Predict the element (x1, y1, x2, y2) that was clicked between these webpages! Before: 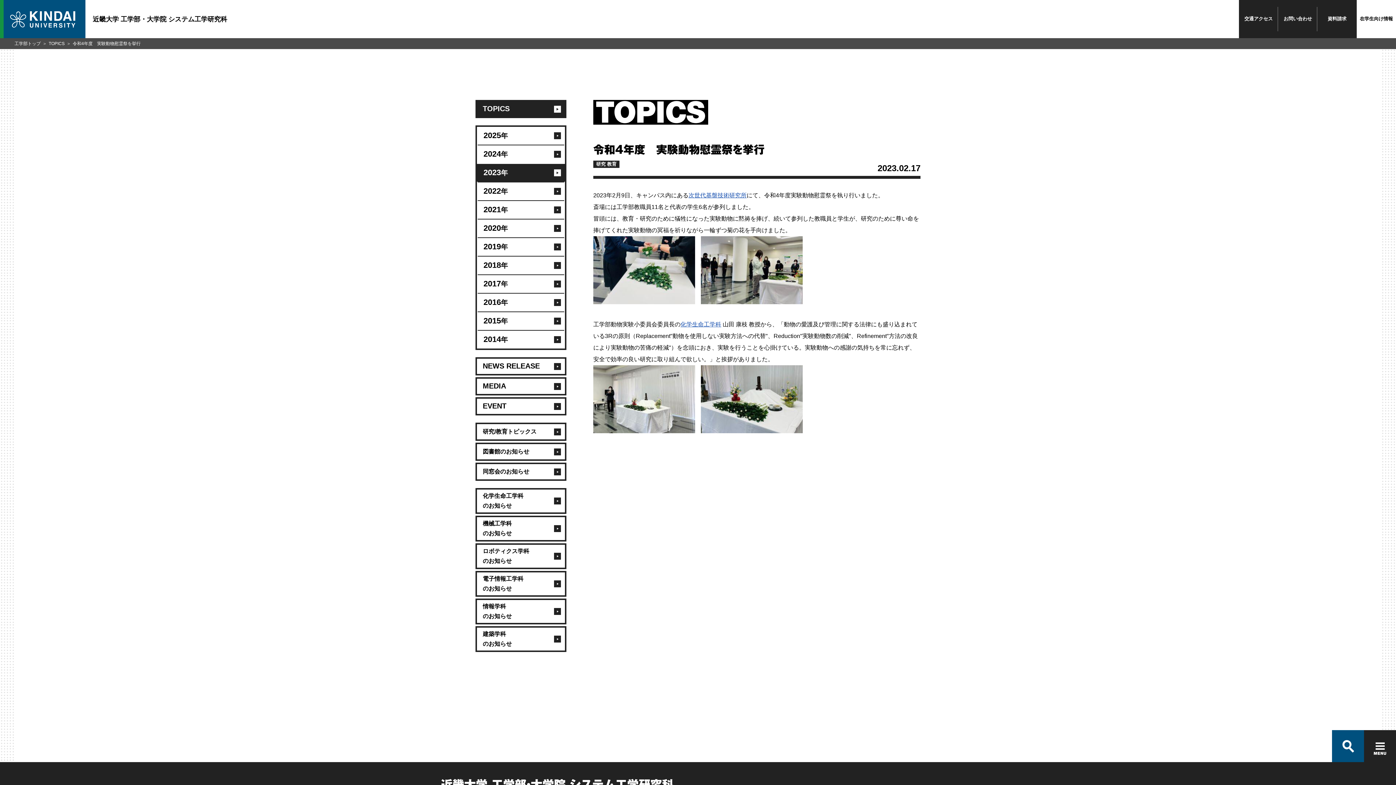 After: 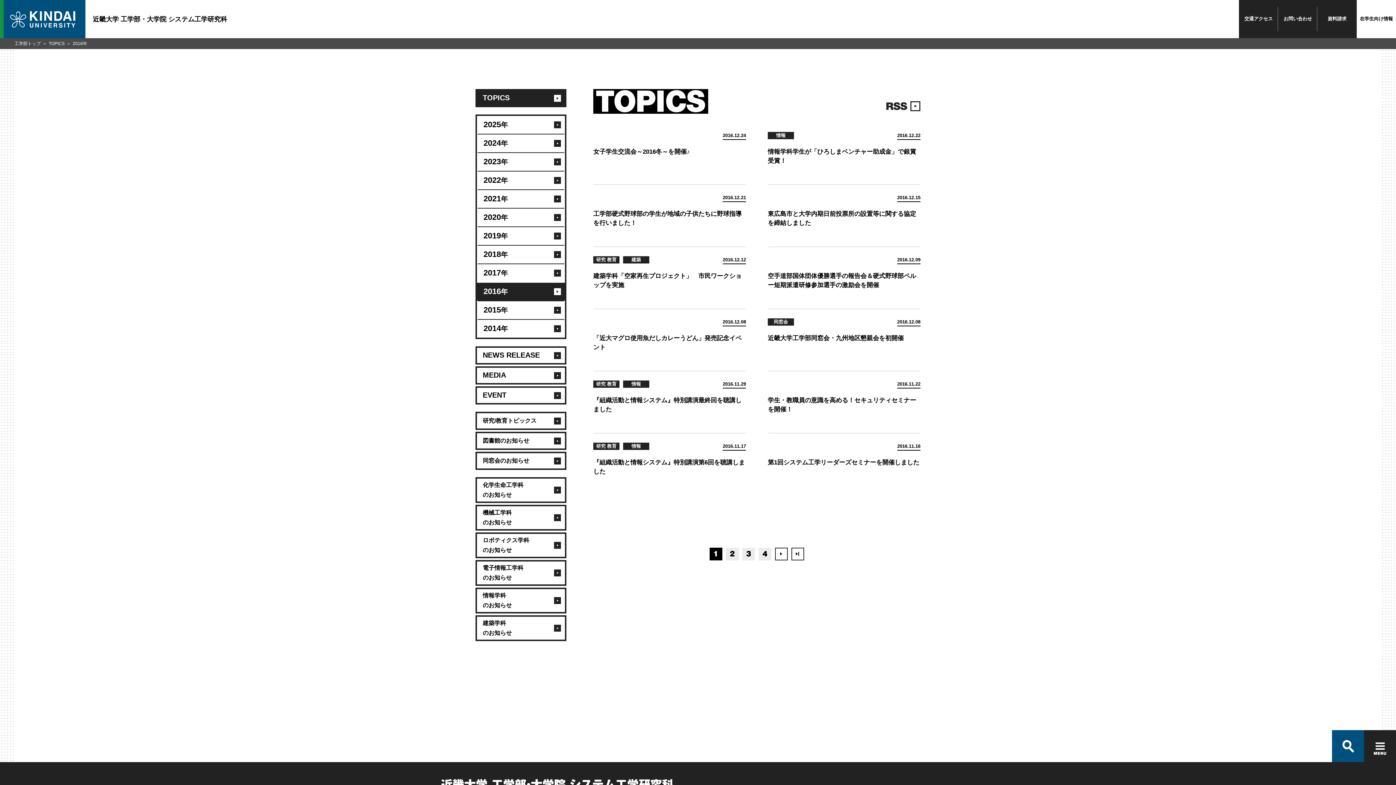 Action: label: 2016年 bbox: (477, 293, 565, 311)